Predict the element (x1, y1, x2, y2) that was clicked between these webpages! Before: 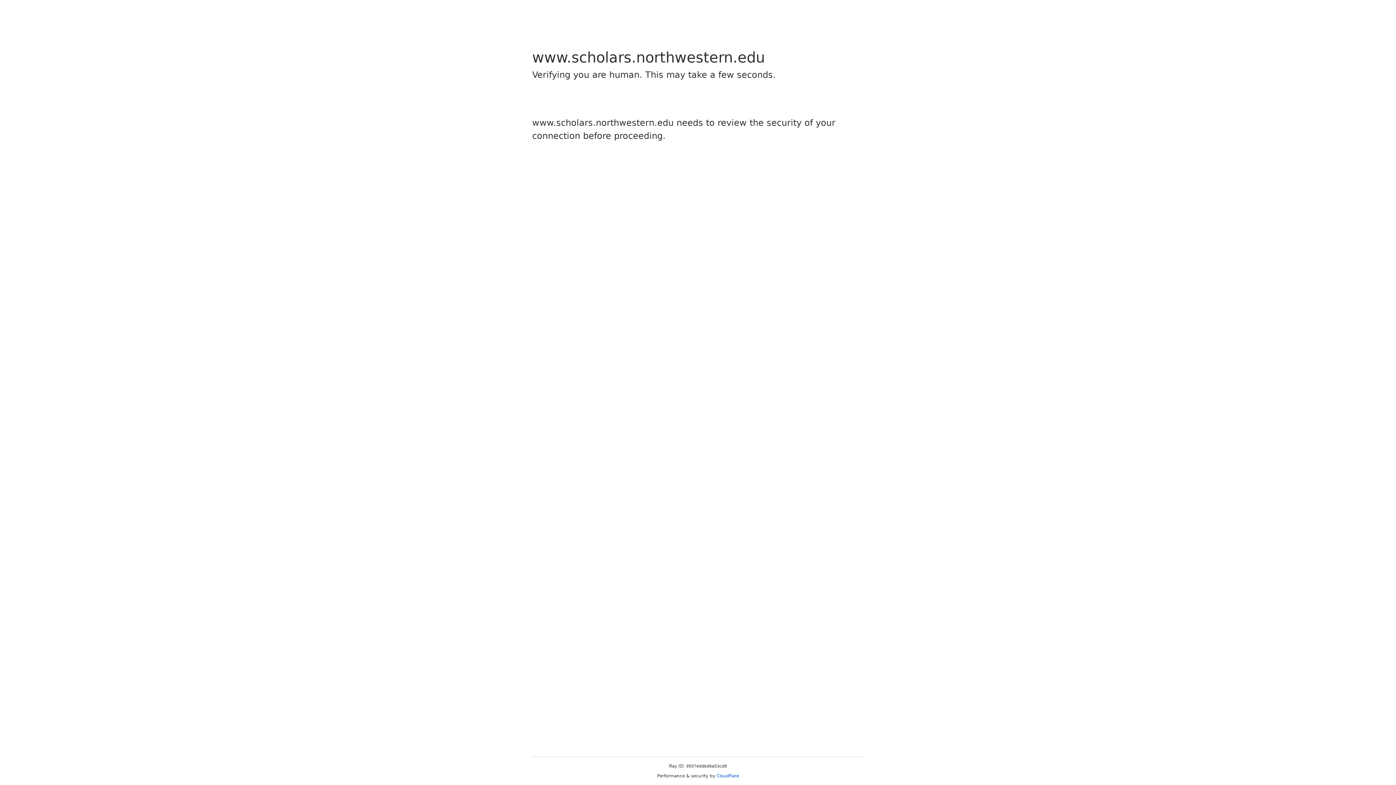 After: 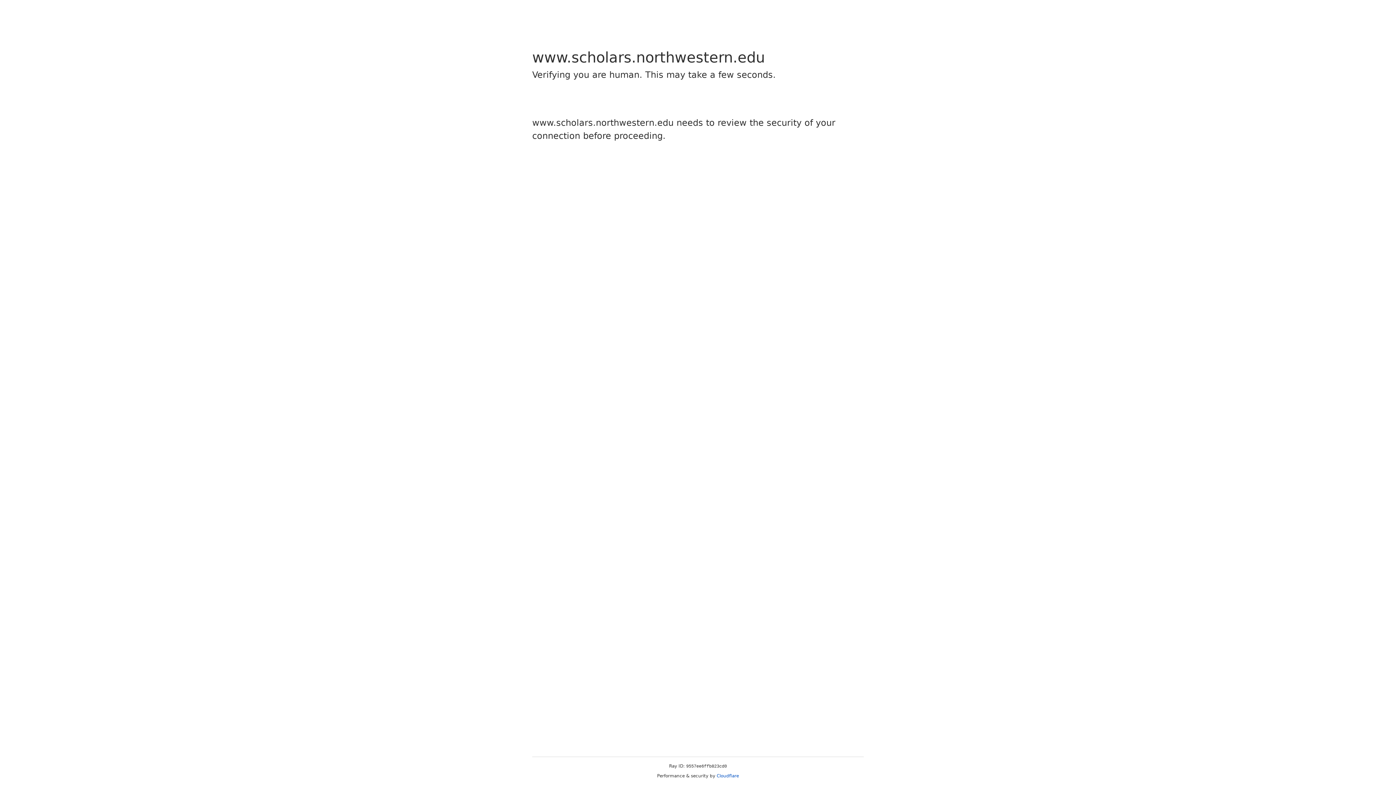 Action: label: Cloudflare bbox: (716, 773, 739, 778)